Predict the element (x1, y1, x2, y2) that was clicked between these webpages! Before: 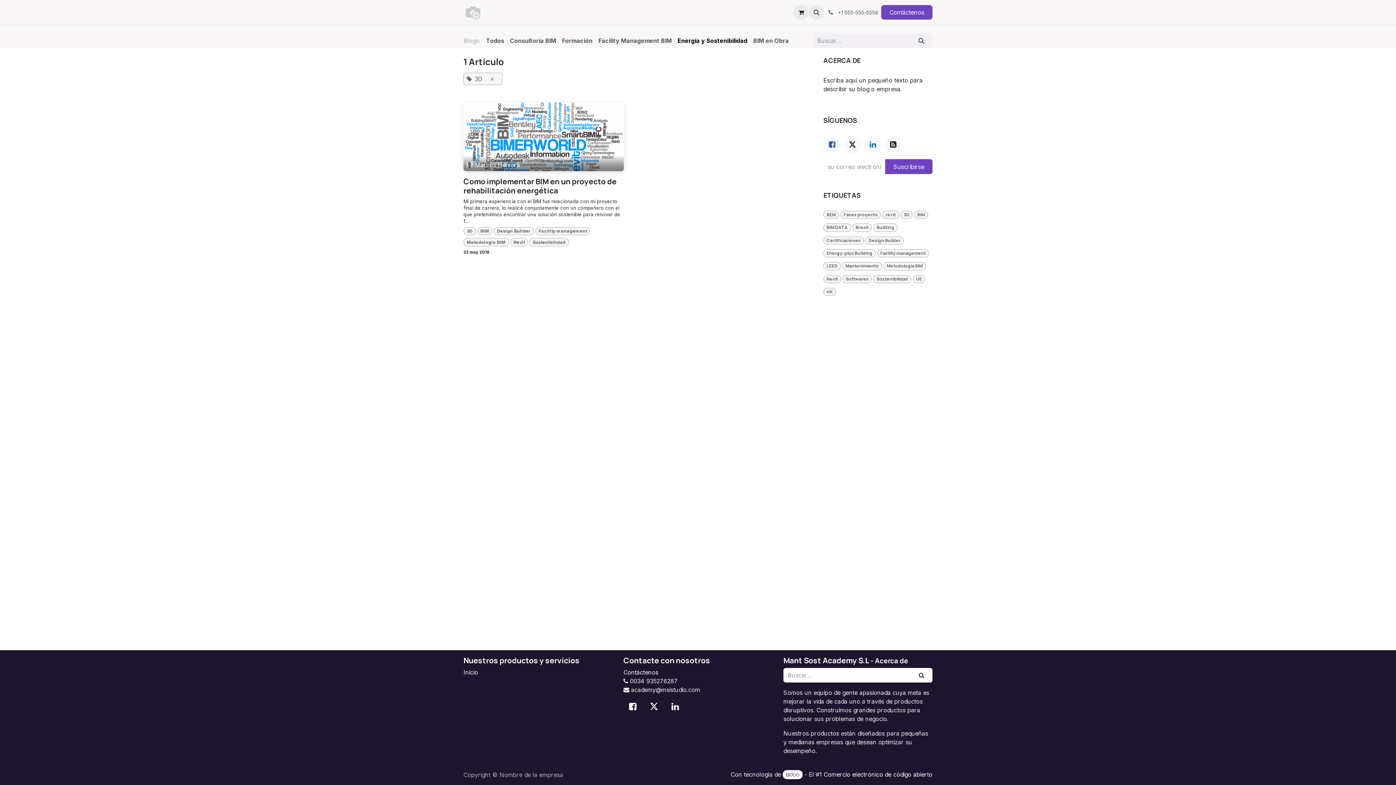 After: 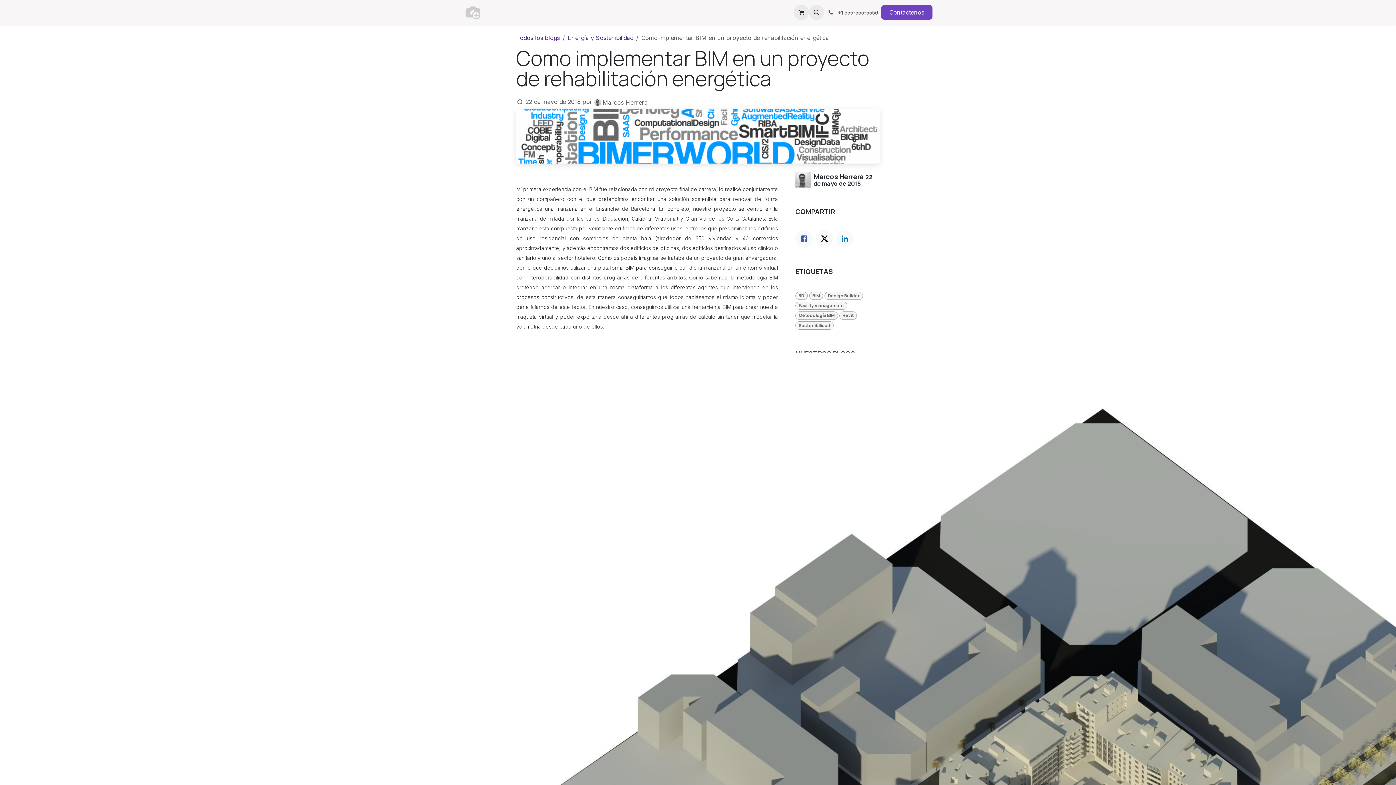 Action: bbox: (463, 102, 624, 171) label: Marcos Herrera